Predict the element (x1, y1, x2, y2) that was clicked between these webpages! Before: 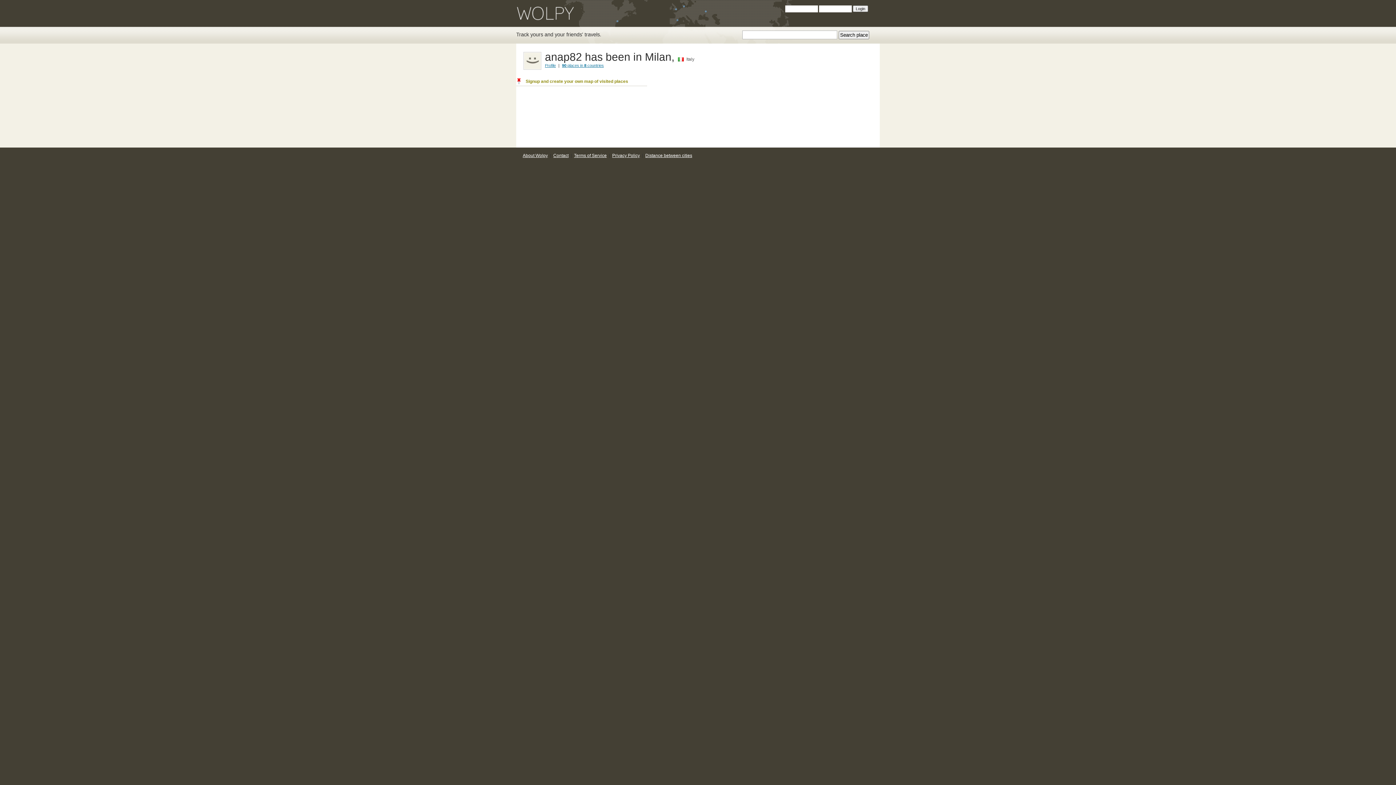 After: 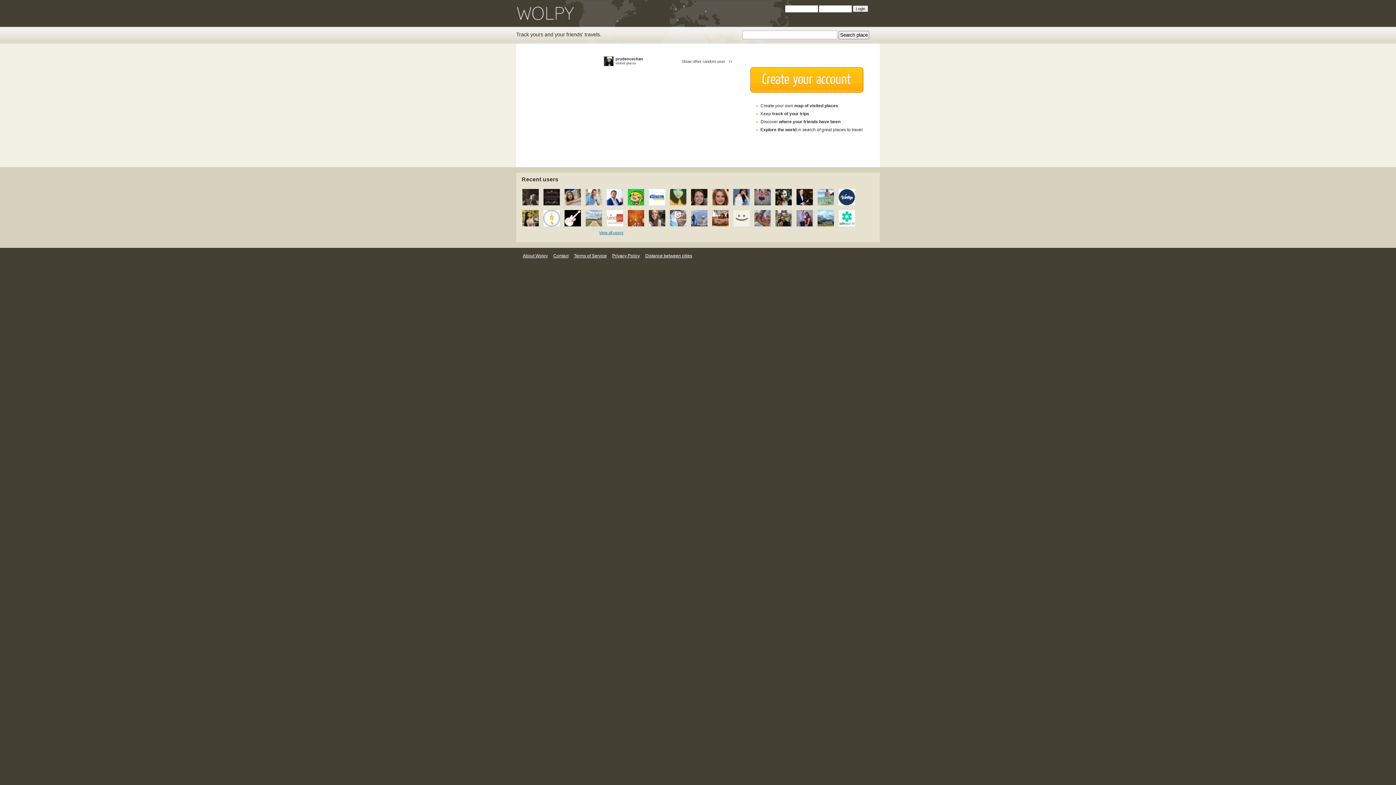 Action: label: Track yours and your friends' travels. bbox: (516, 31, 601, 37)